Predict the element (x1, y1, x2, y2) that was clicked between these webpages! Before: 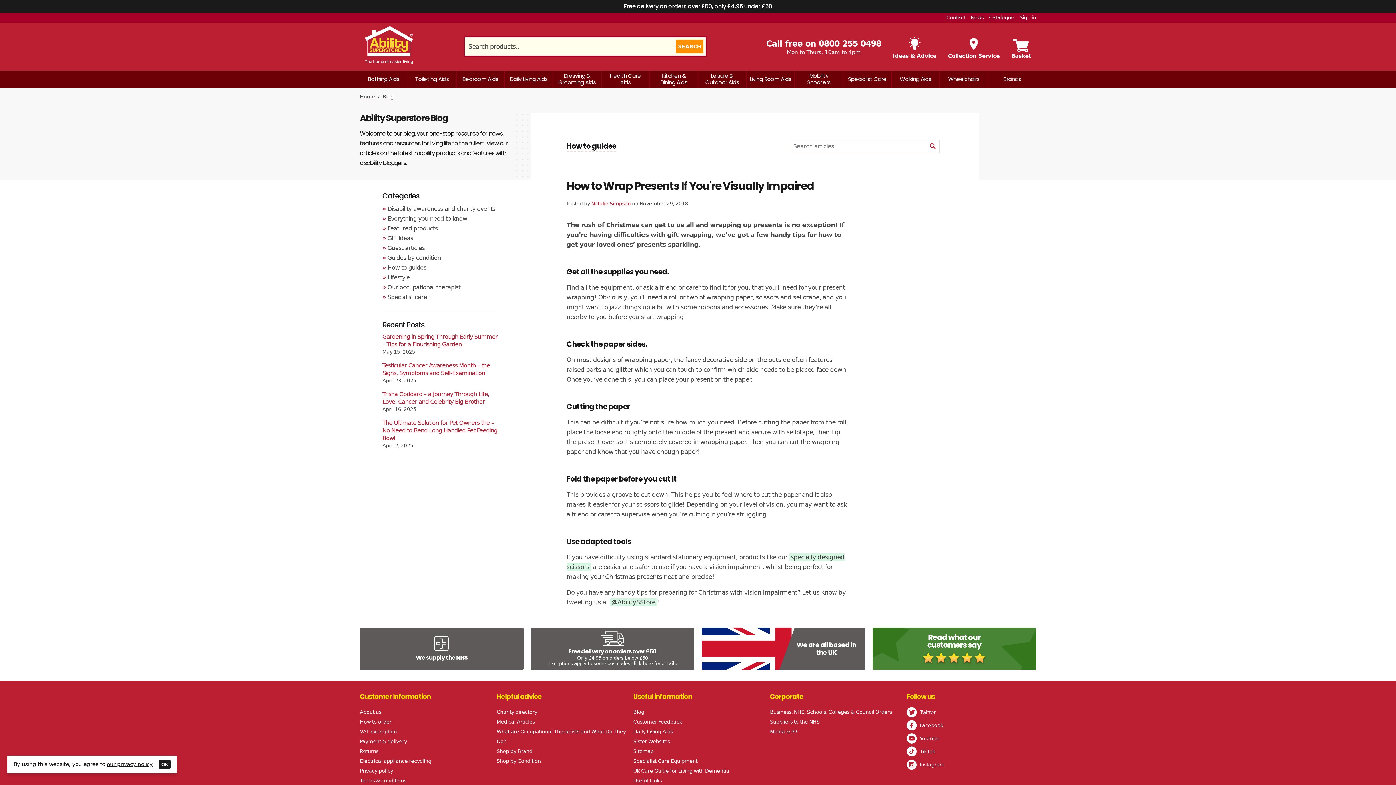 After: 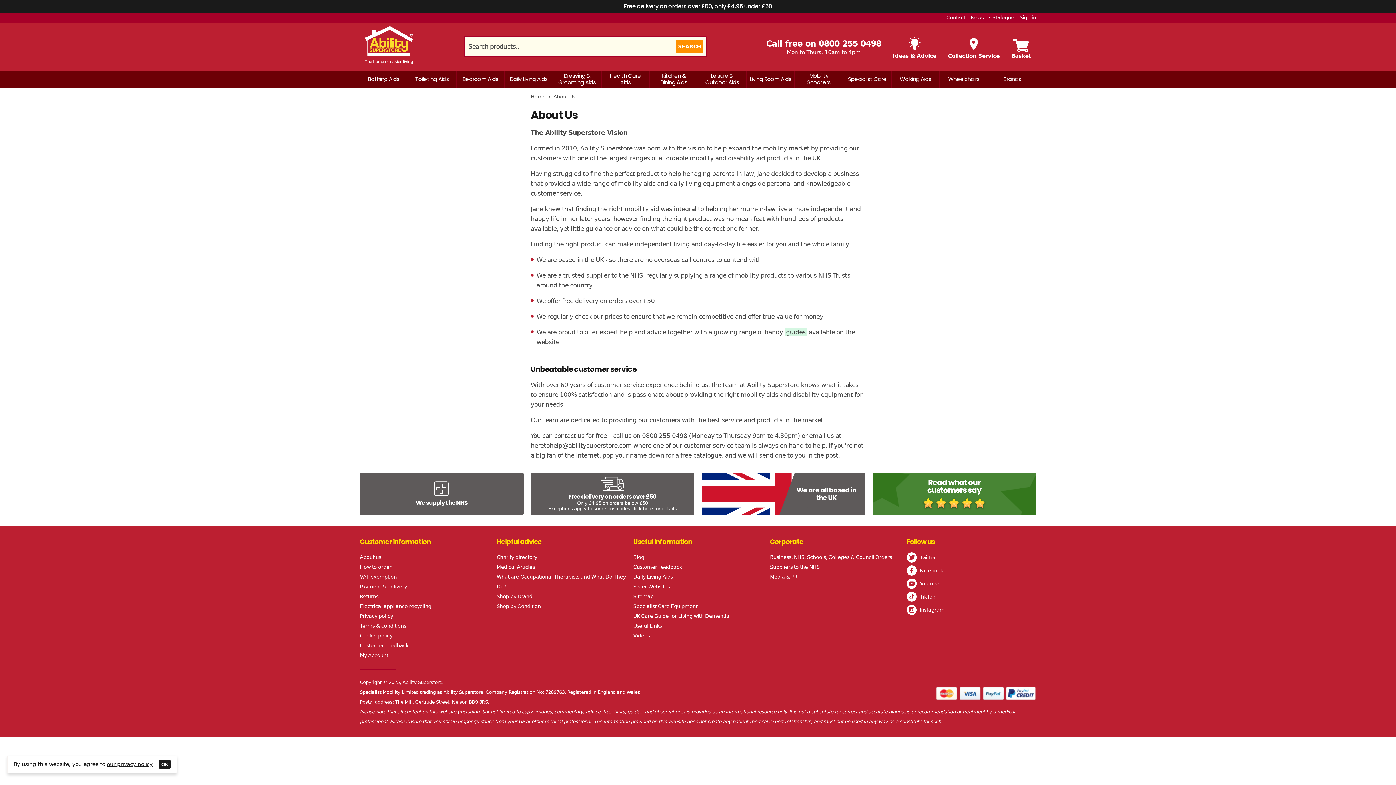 Action: label: We are all based in the UK bbox: (701, 628, 865, 670)